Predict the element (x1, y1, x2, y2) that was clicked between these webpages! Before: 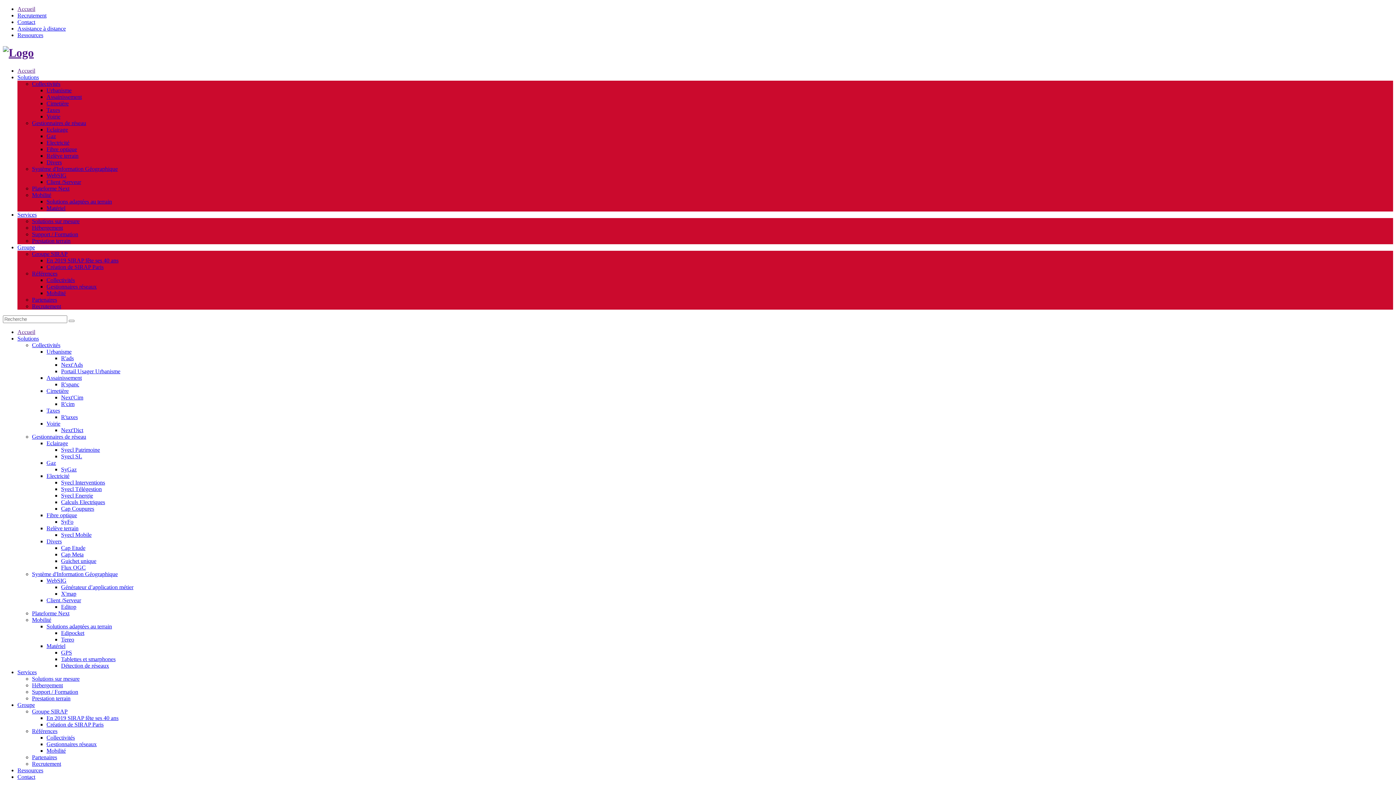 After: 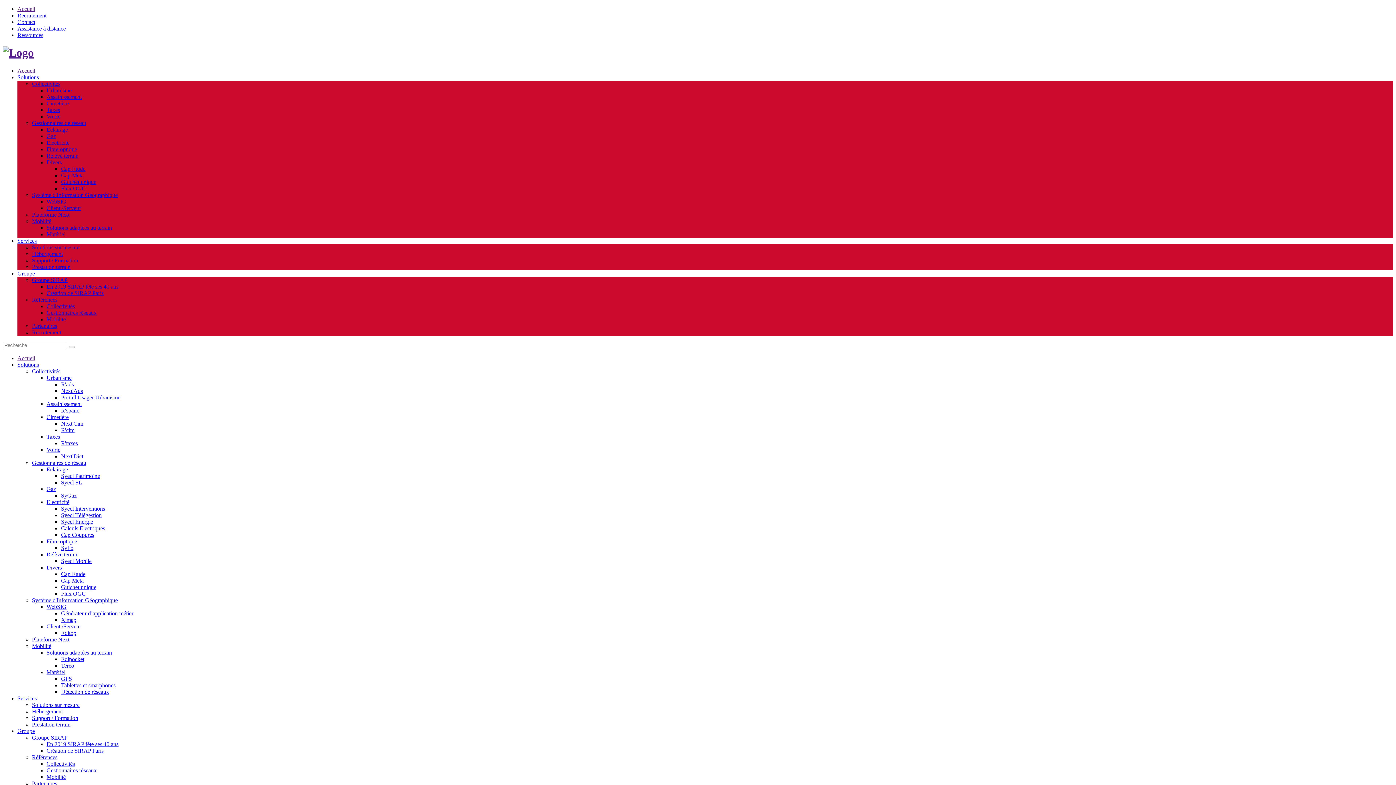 Action: bbox: (61, 564, 85, 570) label: Flux OGC